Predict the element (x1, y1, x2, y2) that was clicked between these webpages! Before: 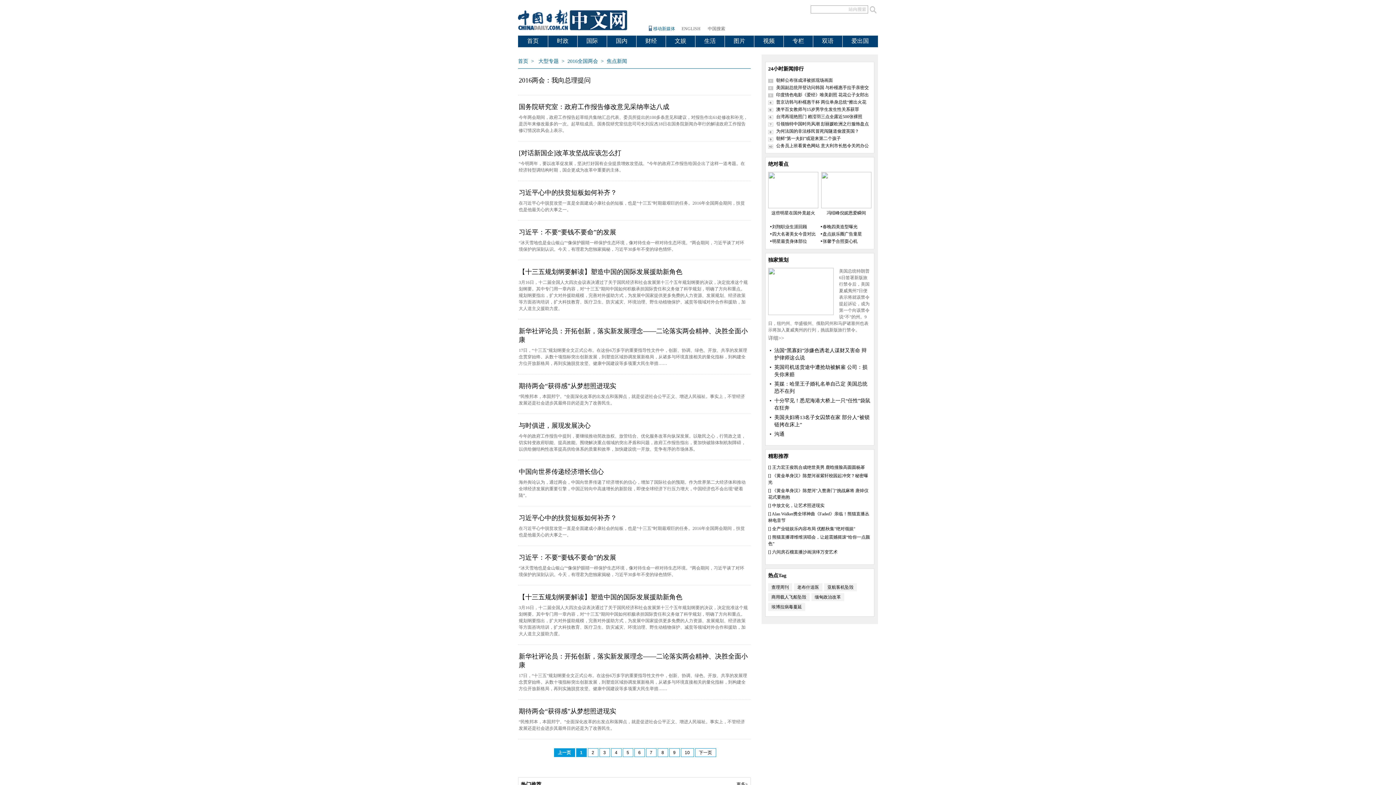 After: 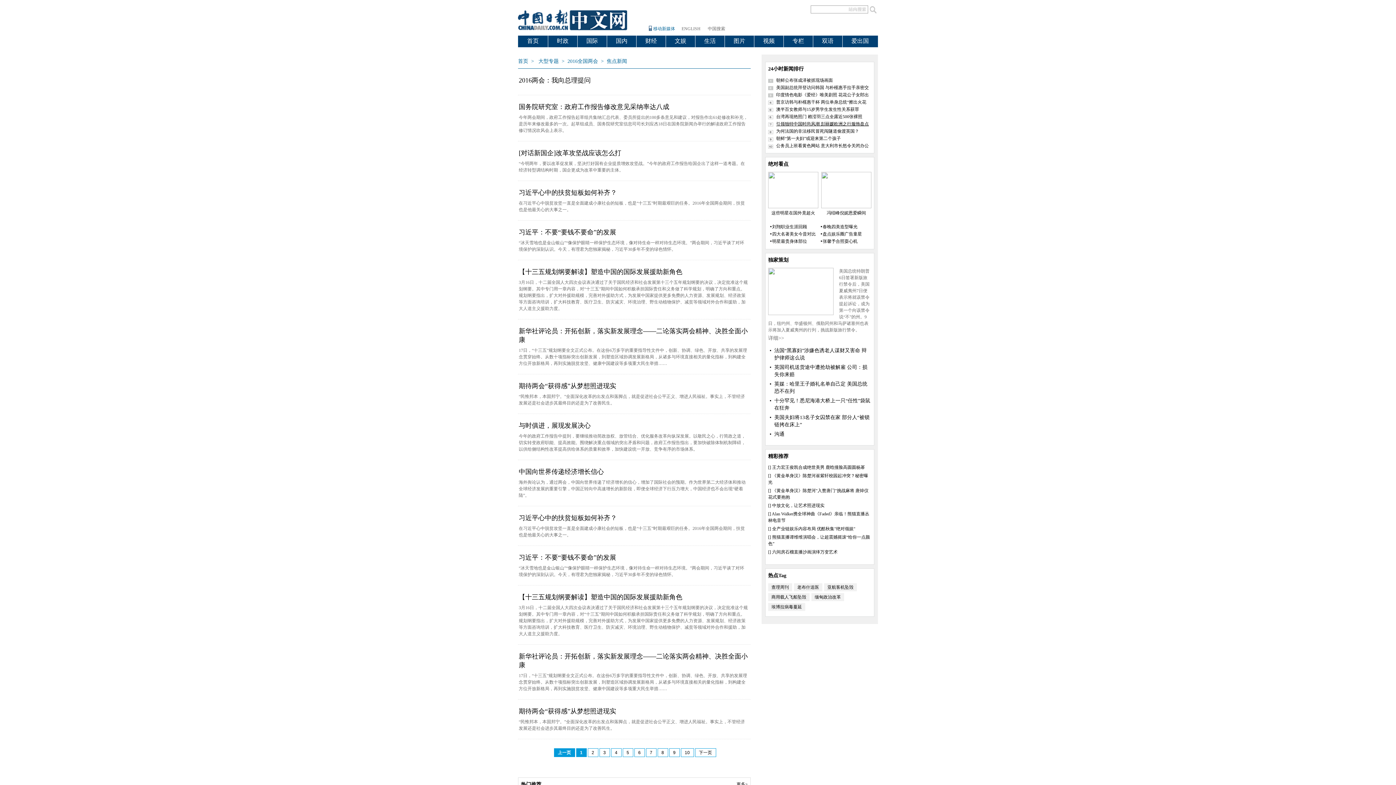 Action: label: 引领独特中国时尚风潮 彭丽媛欧洲之行服饰盘点 bbox: (776, 121, 869, 126)